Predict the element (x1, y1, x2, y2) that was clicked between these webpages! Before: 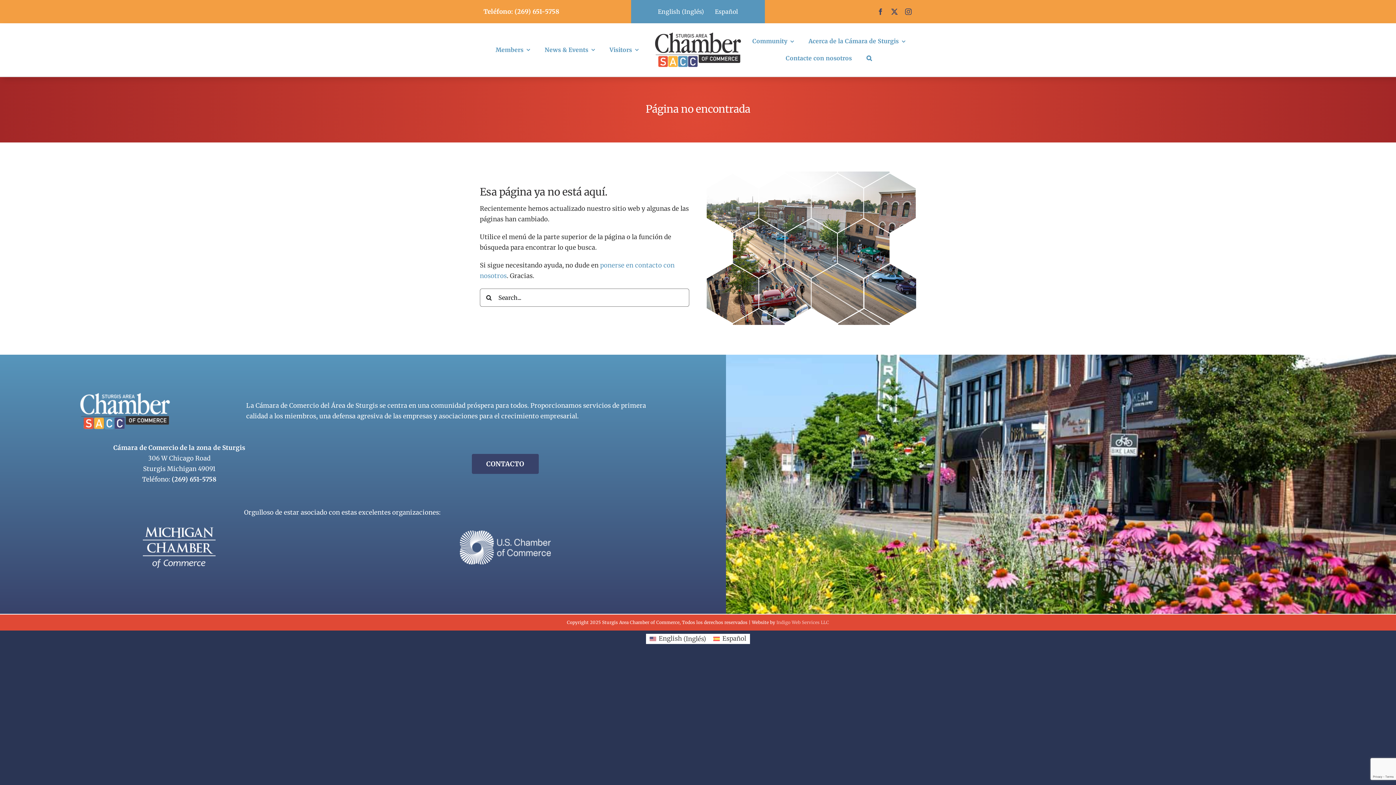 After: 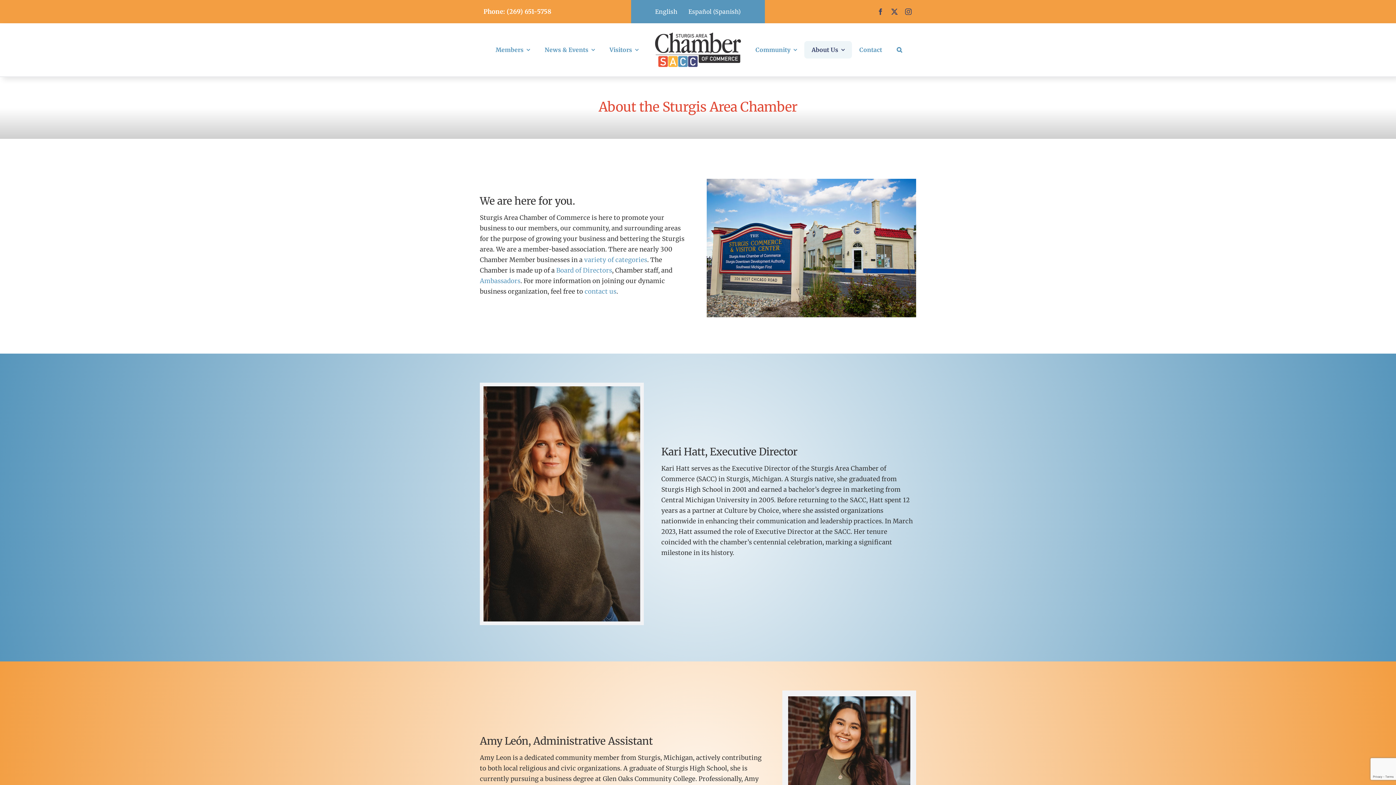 Action: label: Acerca de la Cámara de Sturgis bbox: (801, 32, 912, 49)